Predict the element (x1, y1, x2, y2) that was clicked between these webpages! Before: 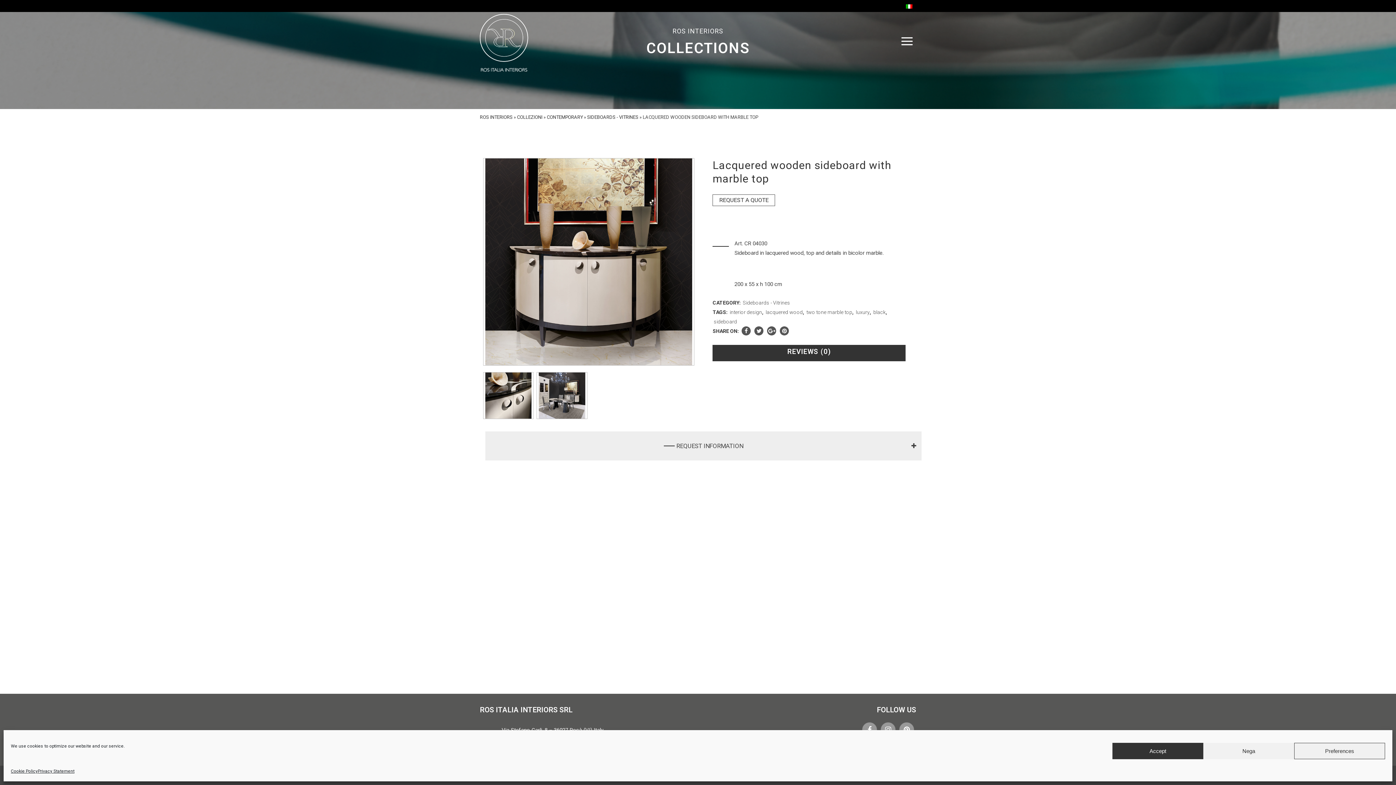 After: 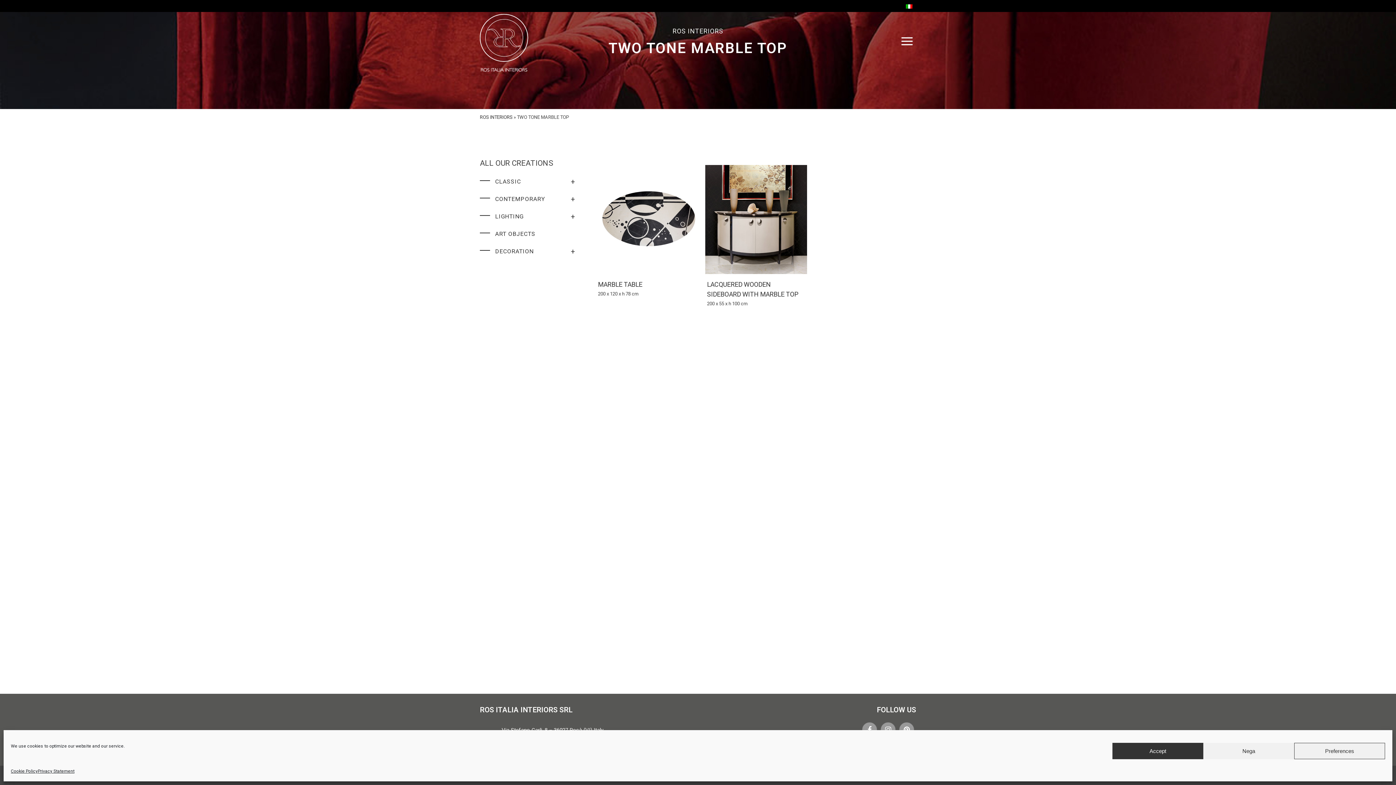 Action: bbox: (806, 309, 852, 315) label: two tone marble top